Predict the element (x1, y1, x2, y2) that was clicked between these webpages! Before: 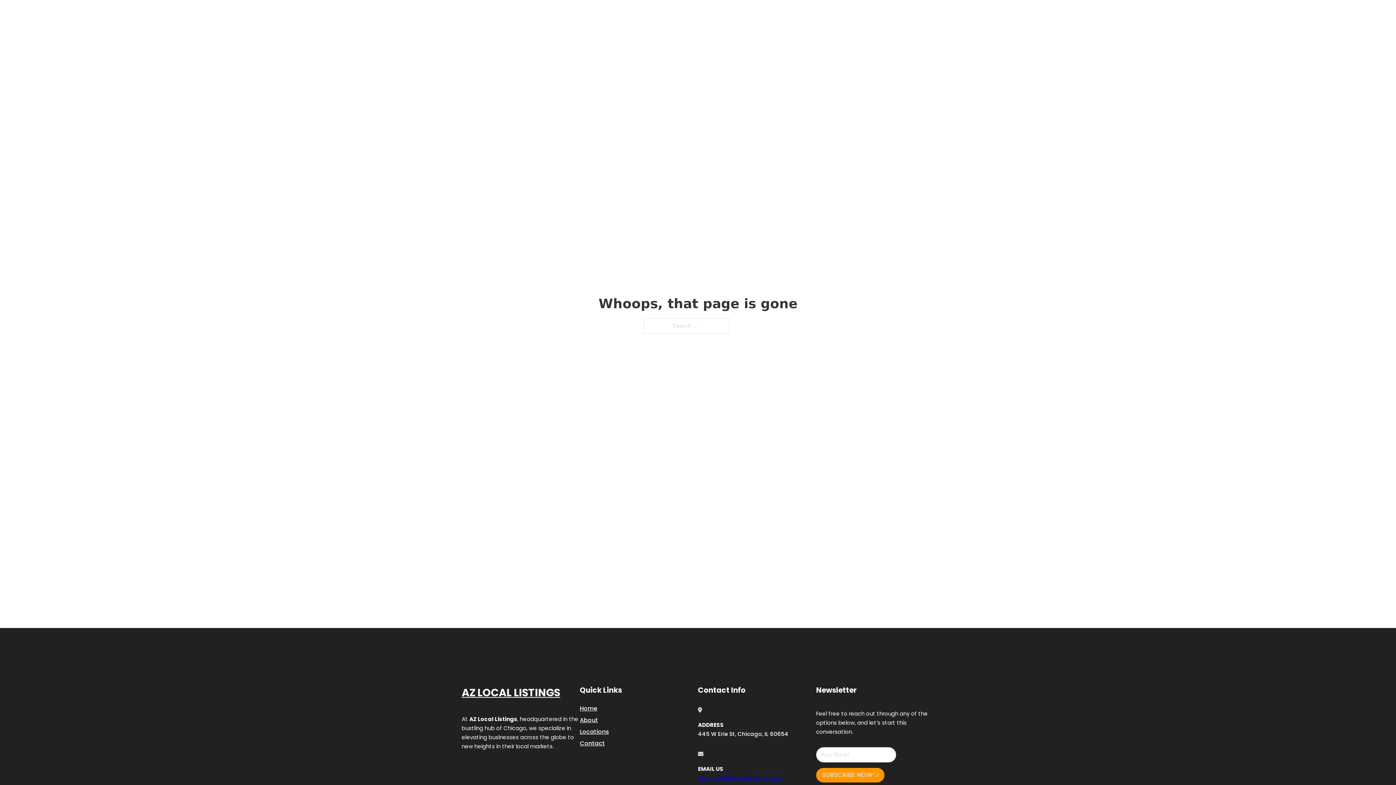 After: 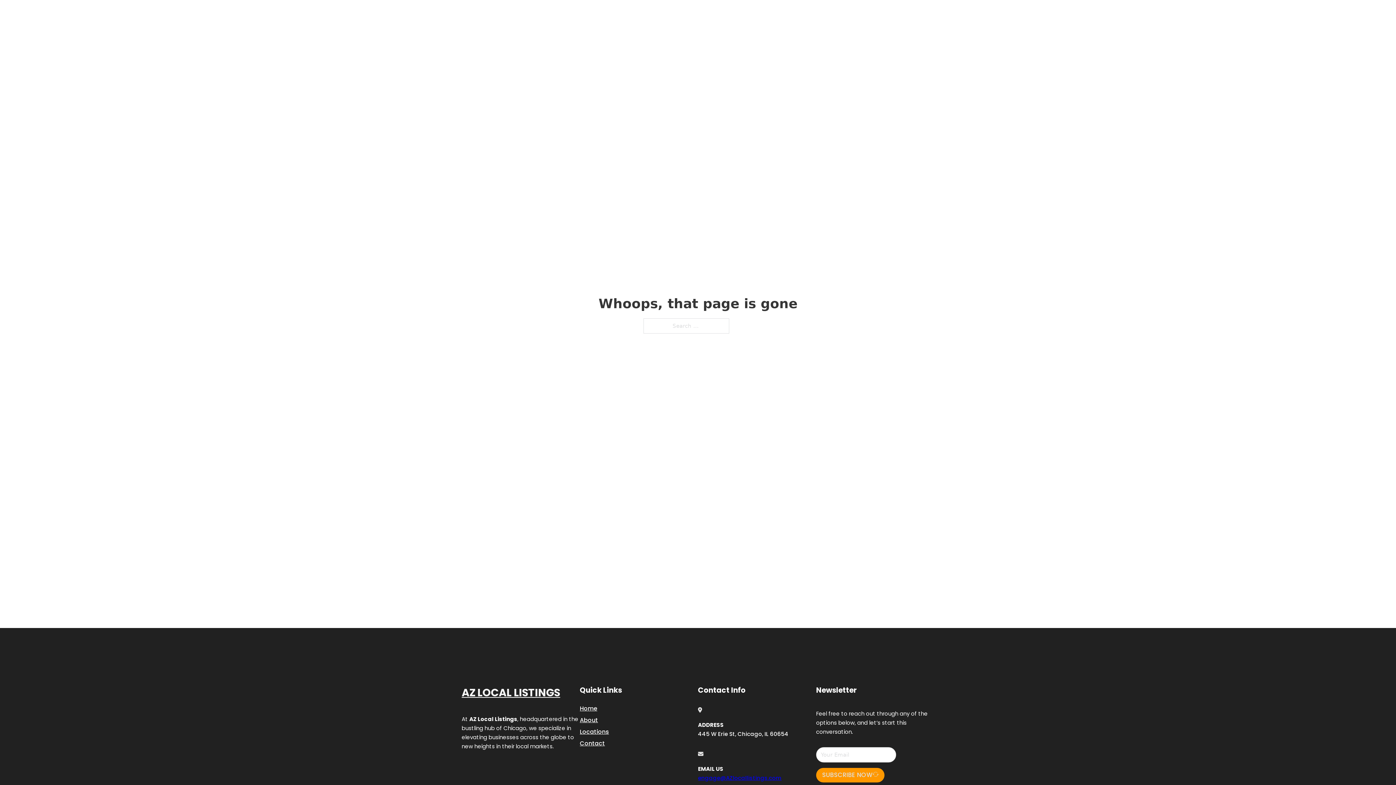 Action: bbox: (698, 774, 781, 782) label: engage@AZlocallistings.com